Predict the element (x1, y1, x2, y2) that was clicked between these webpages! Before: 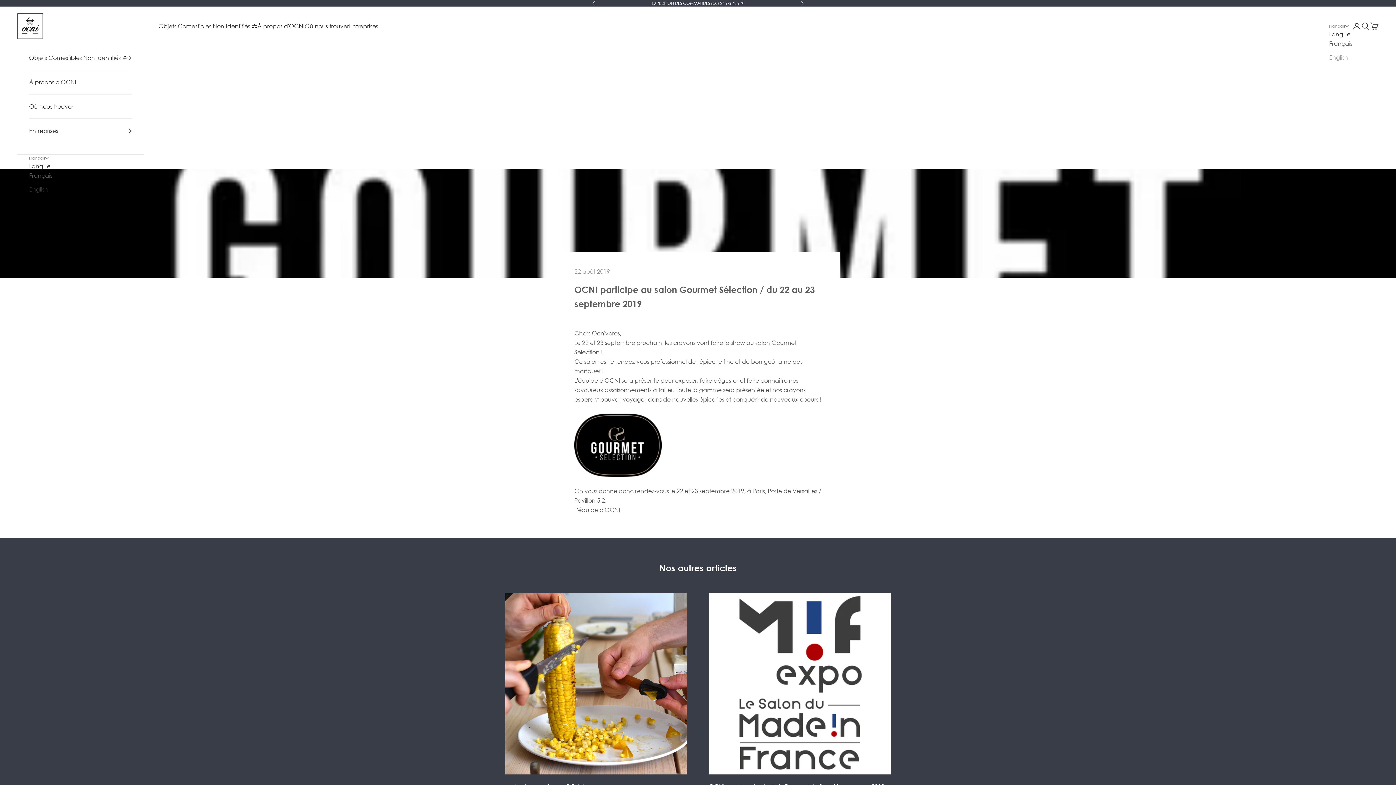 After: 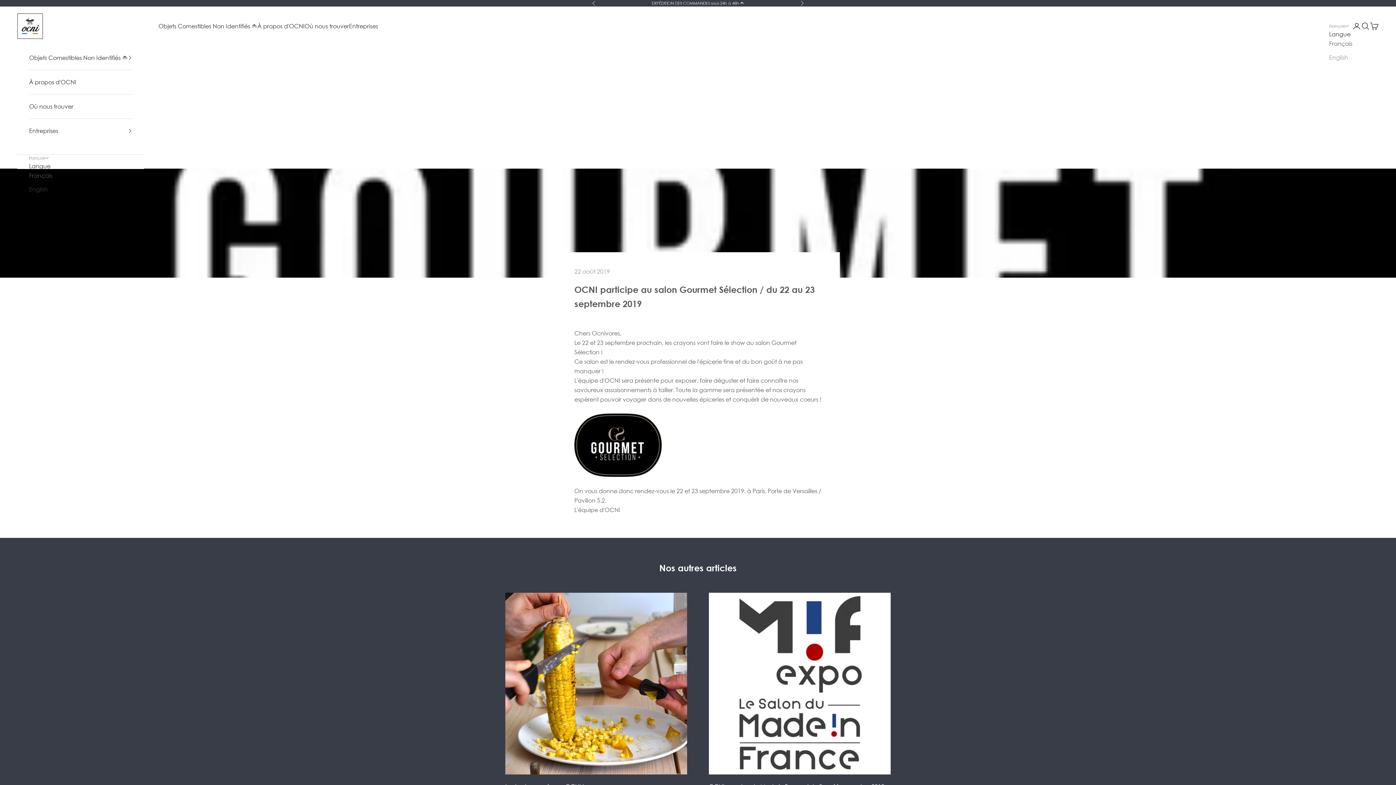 Action: bbox: (1329, 38, 1352, 48) label: Français